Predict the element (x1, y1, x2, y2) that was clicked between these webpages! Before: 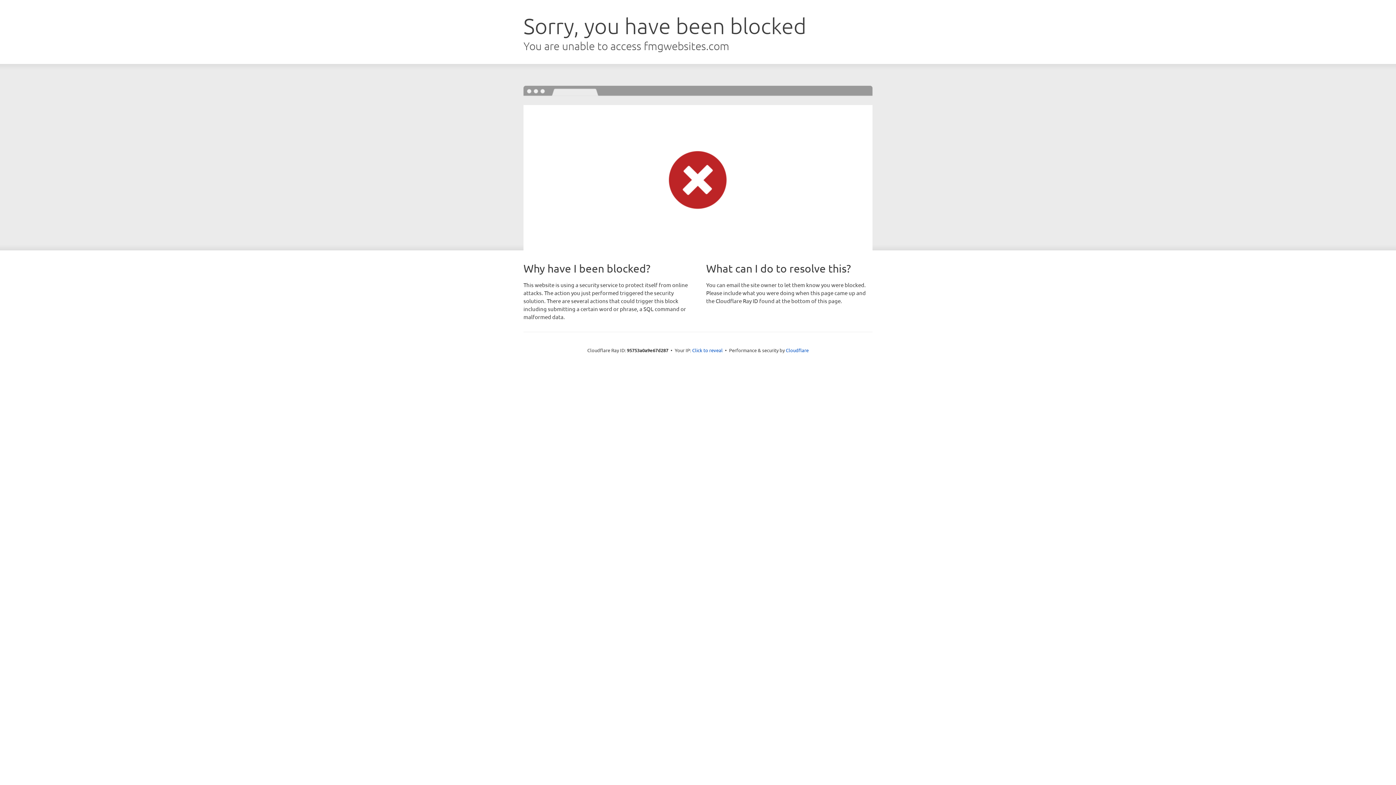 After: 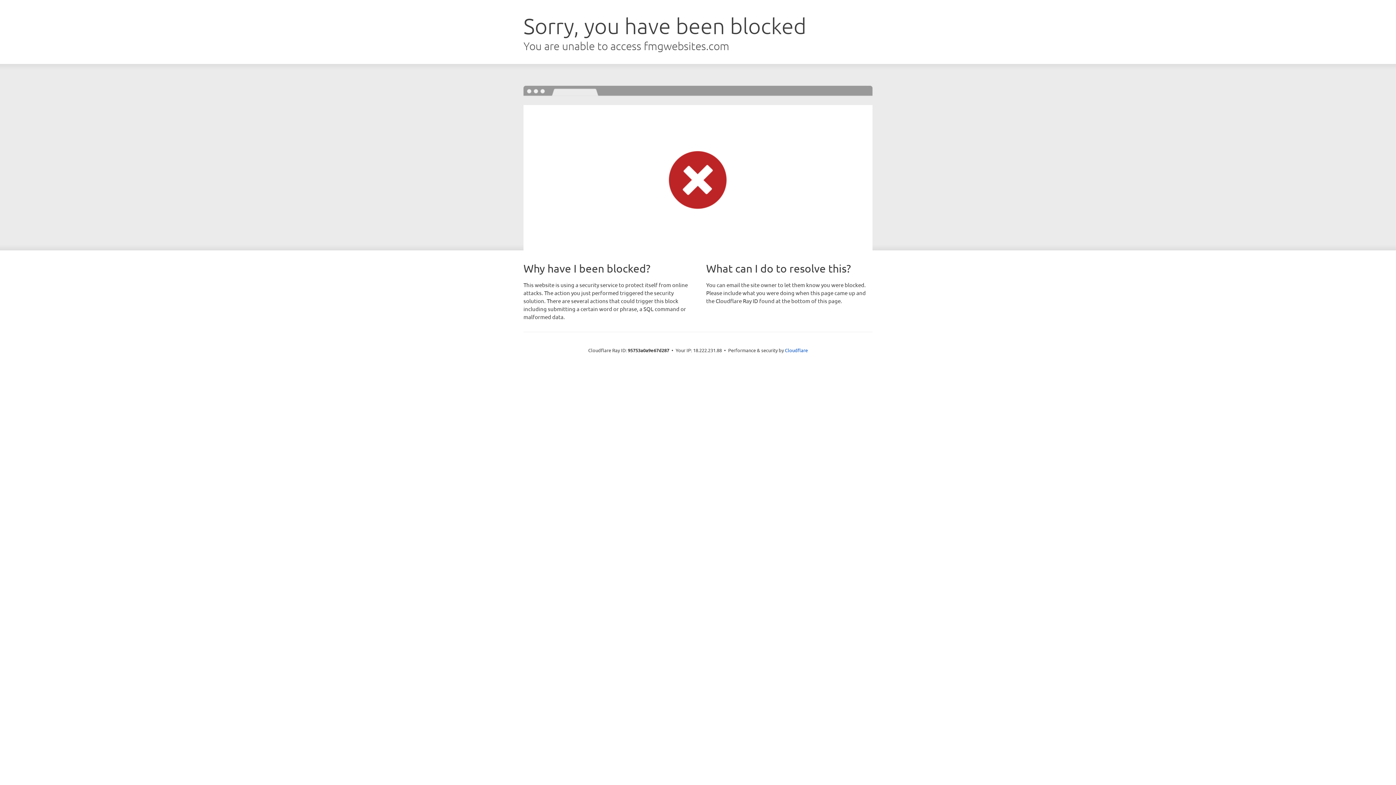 Action: bbox: (692, 346, 722, 353) label: Click to reveal